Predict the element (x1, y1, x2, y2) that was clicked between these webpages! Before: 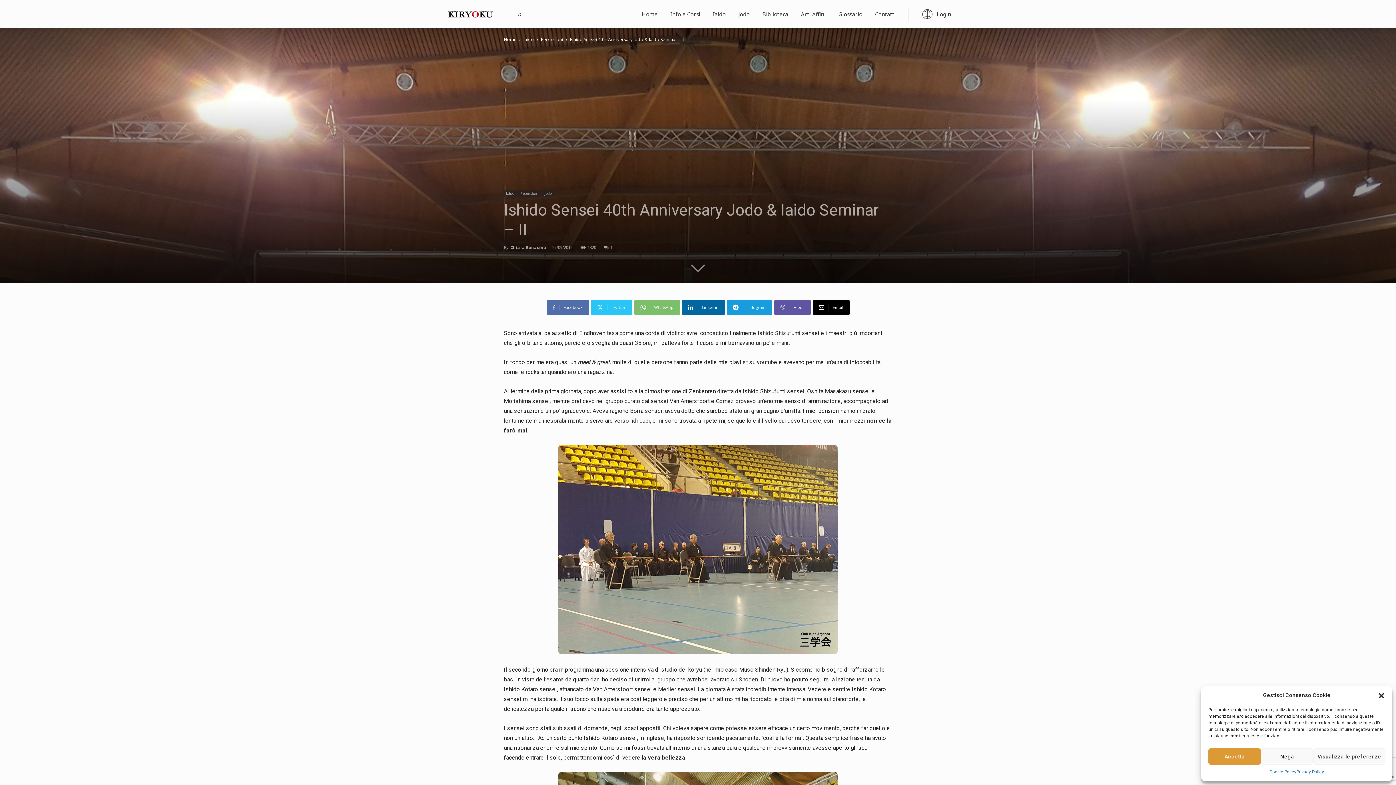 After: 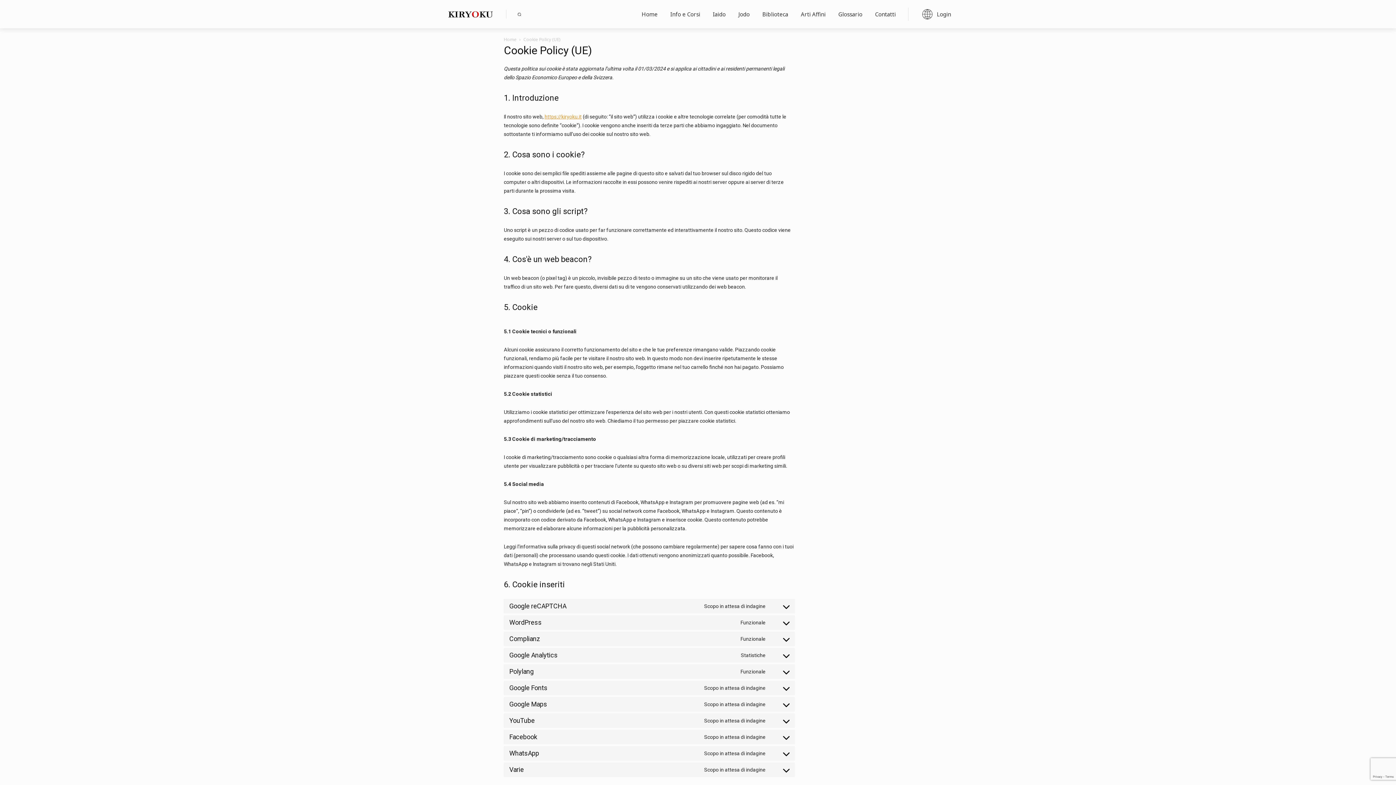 Action: bbox: (1269, 768, 1296, 776) label: Cookie Policy